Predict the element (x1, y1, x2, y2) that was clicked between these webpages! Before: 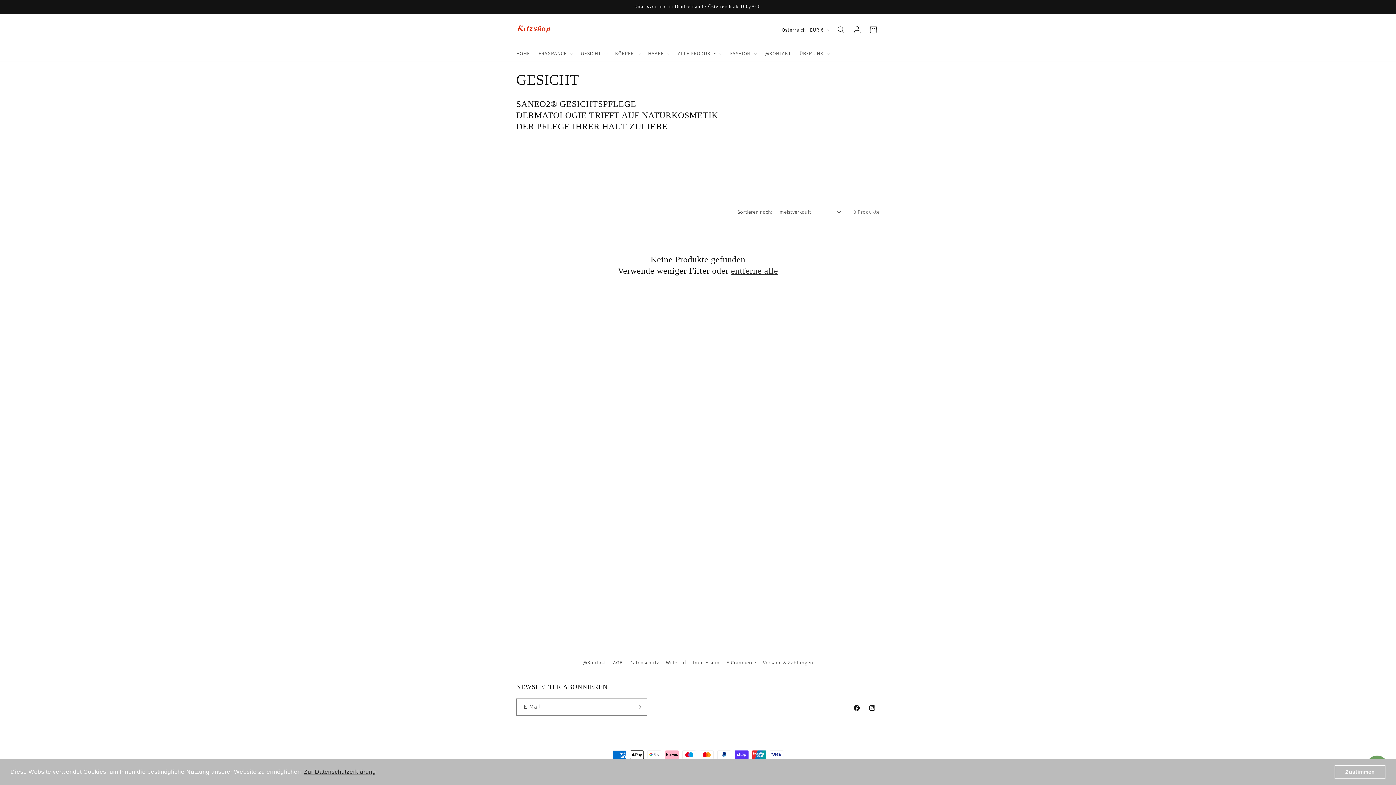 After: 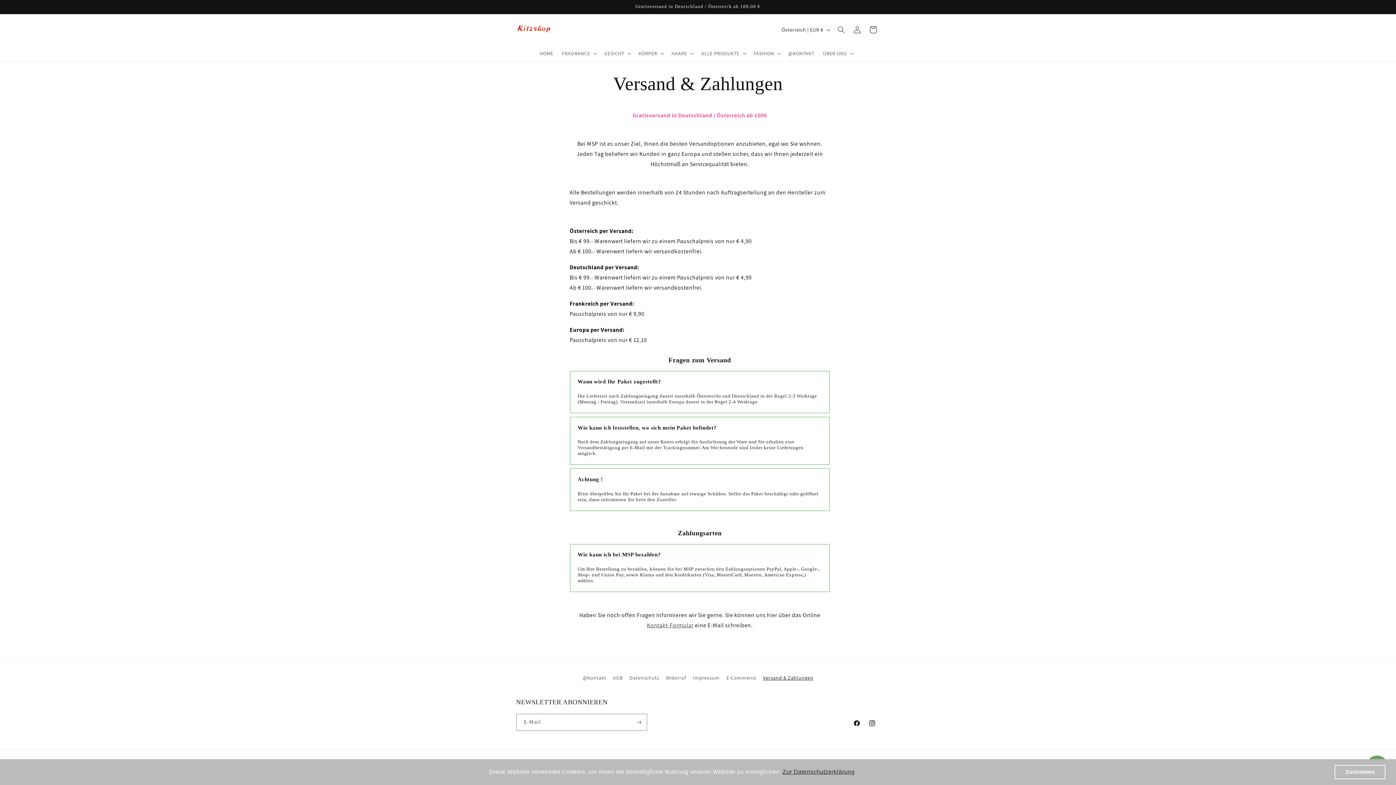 Action: label: Versand & Zahlungen bbox: (763, 656, 813, 669)